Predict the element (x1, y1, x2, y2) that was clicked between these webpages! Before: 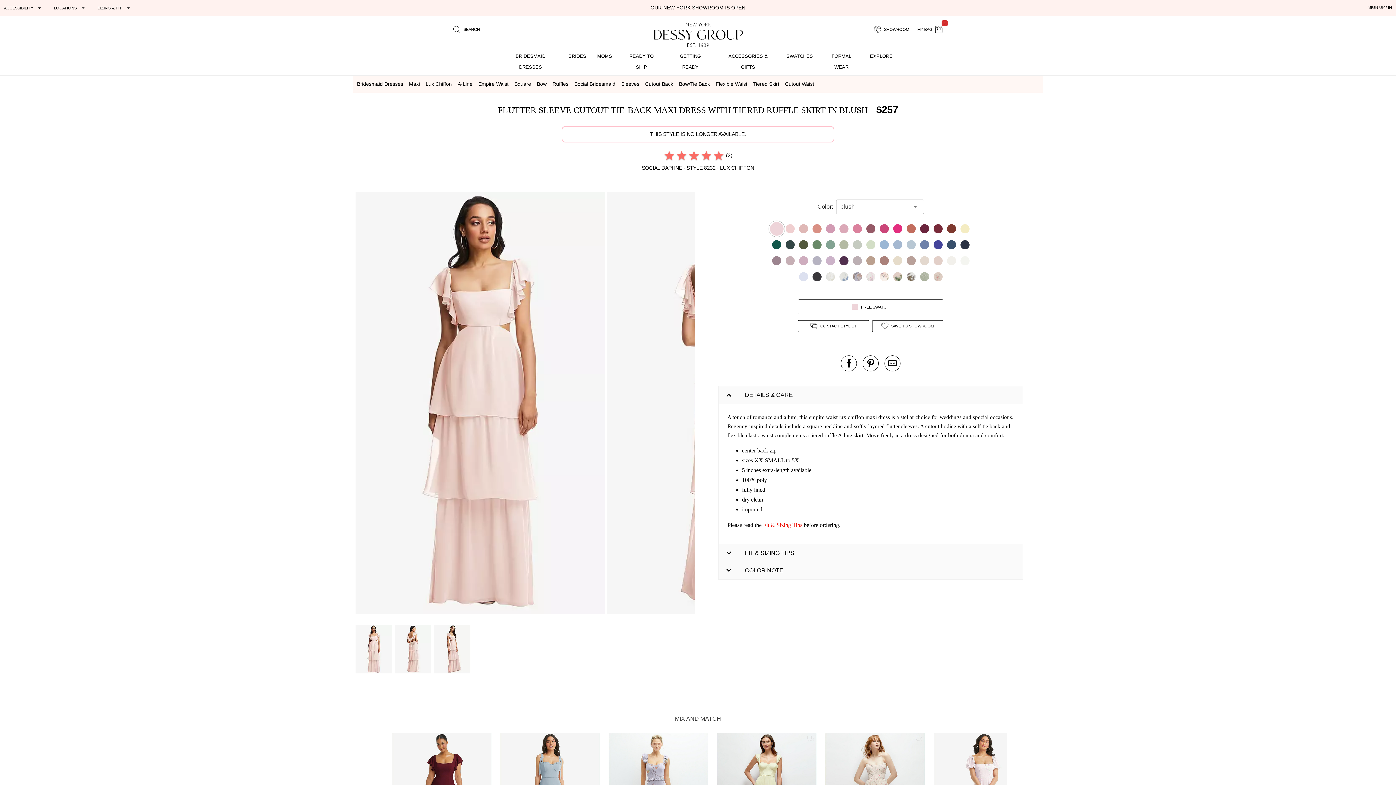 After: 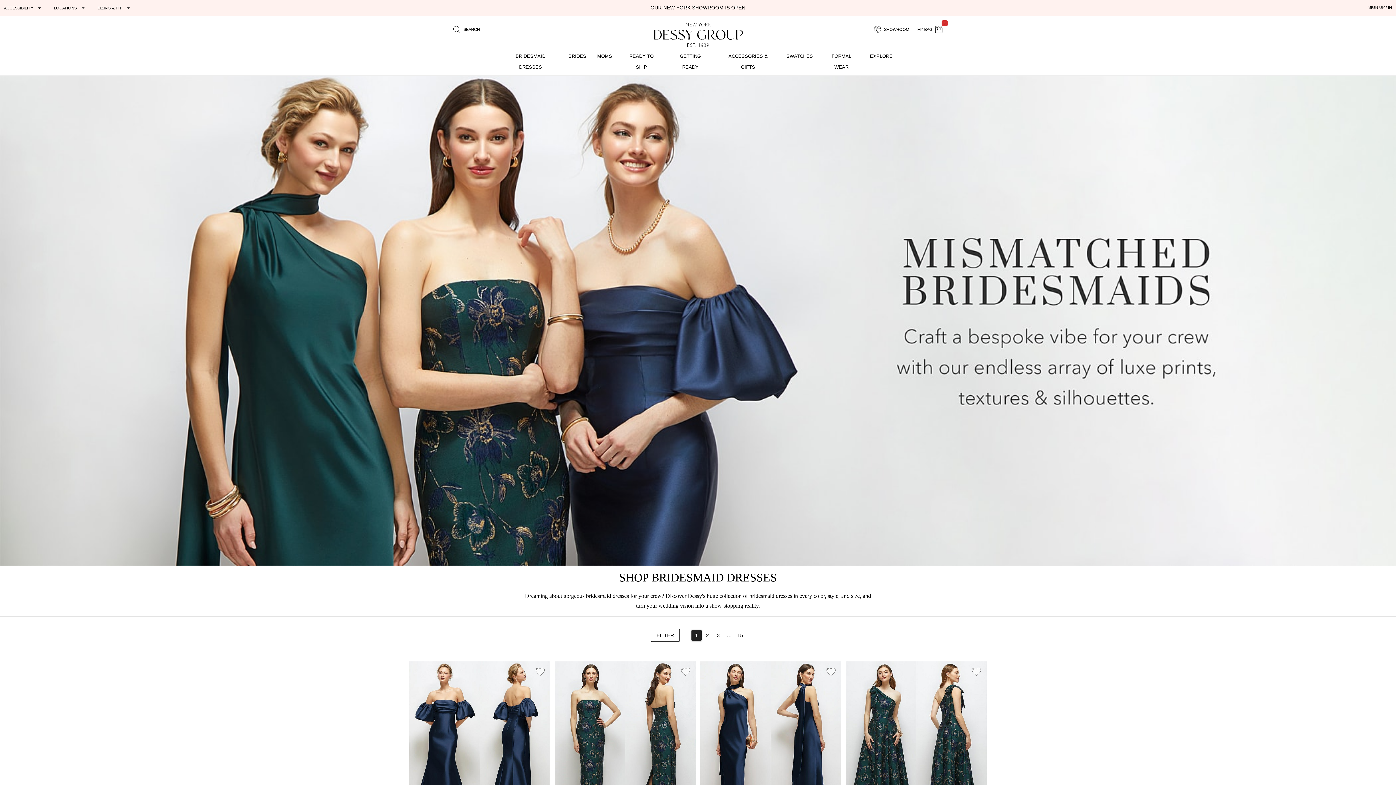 Action: bbox: (503, 50, 557, 72) label: BRIDESMAID DRESSES